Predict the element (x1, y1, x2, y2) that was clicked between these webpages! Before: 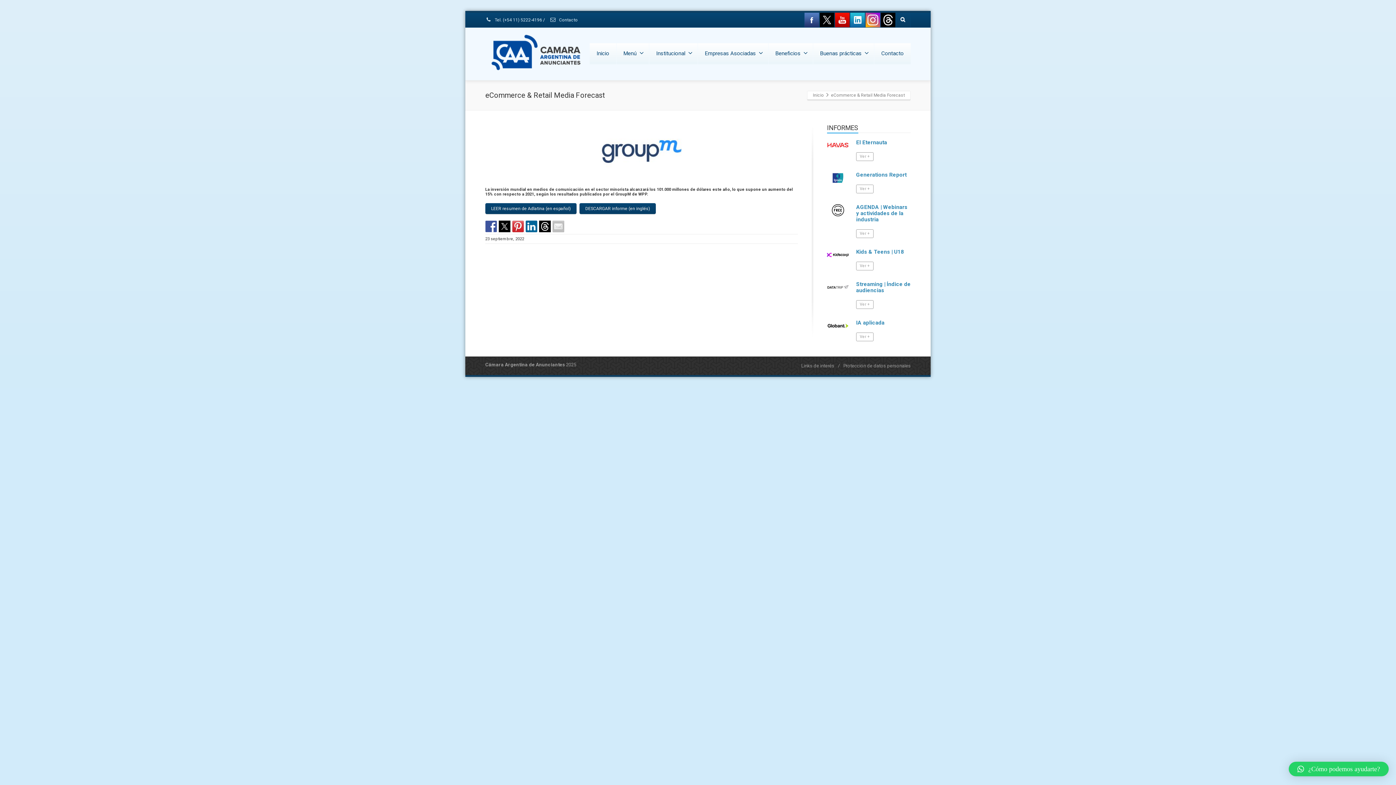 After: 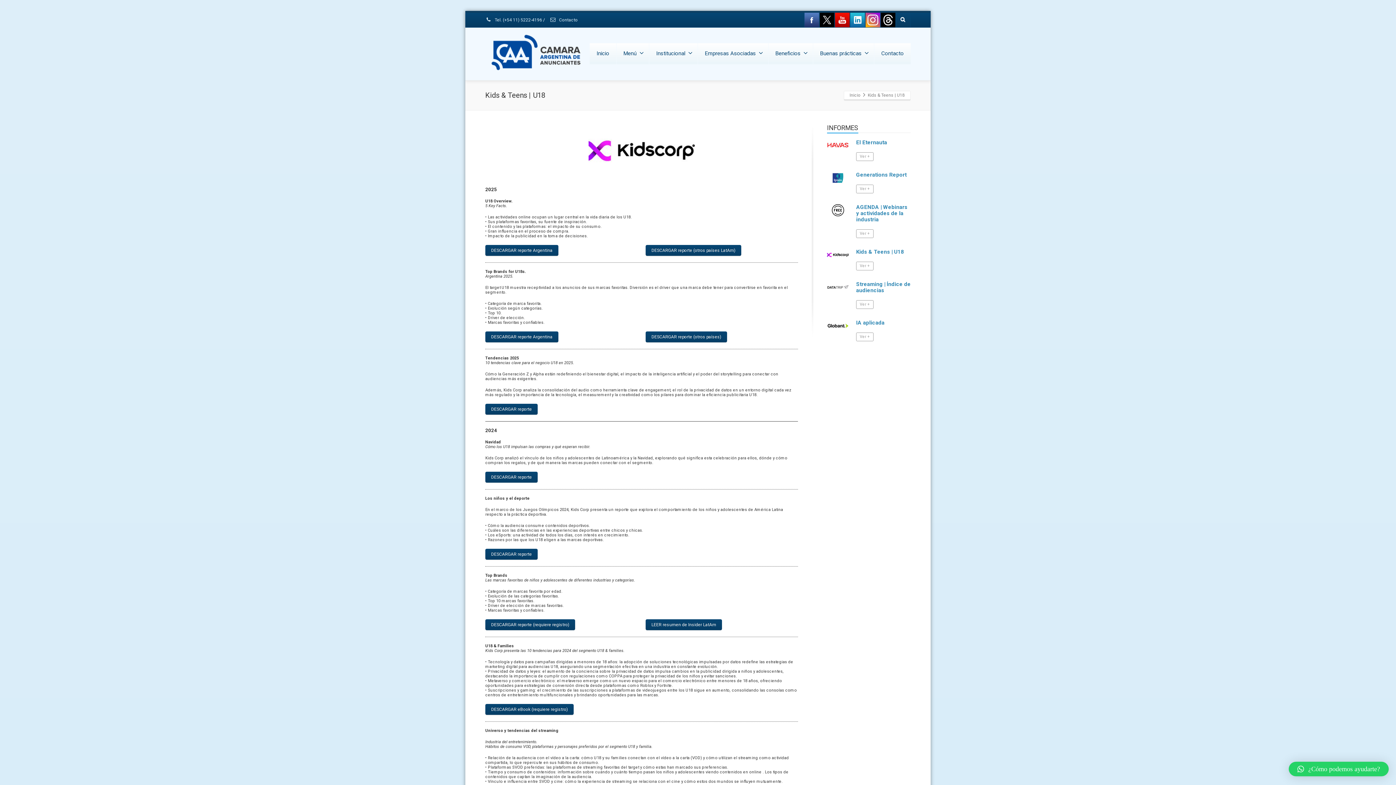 Action: bbox: (856, 261, 873, 270) label: Ver +